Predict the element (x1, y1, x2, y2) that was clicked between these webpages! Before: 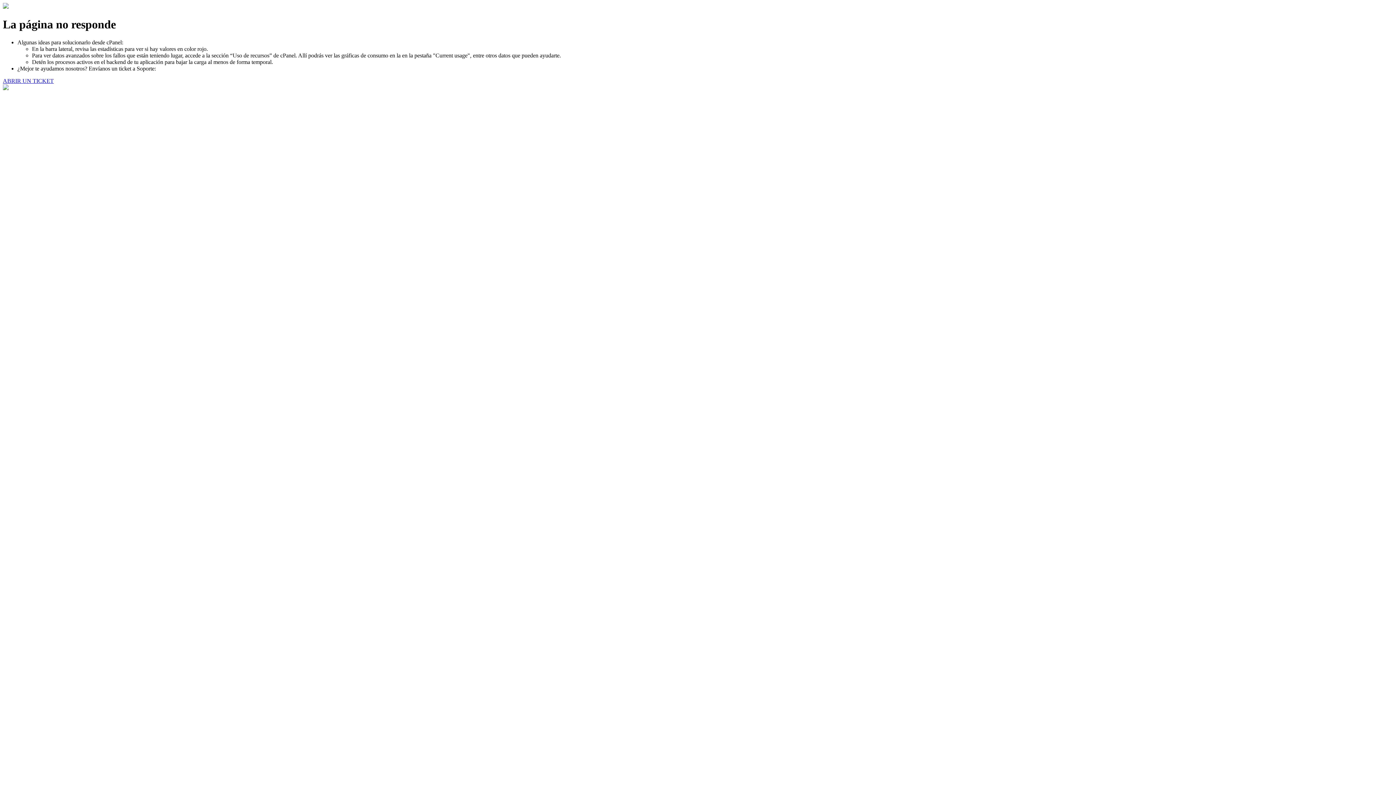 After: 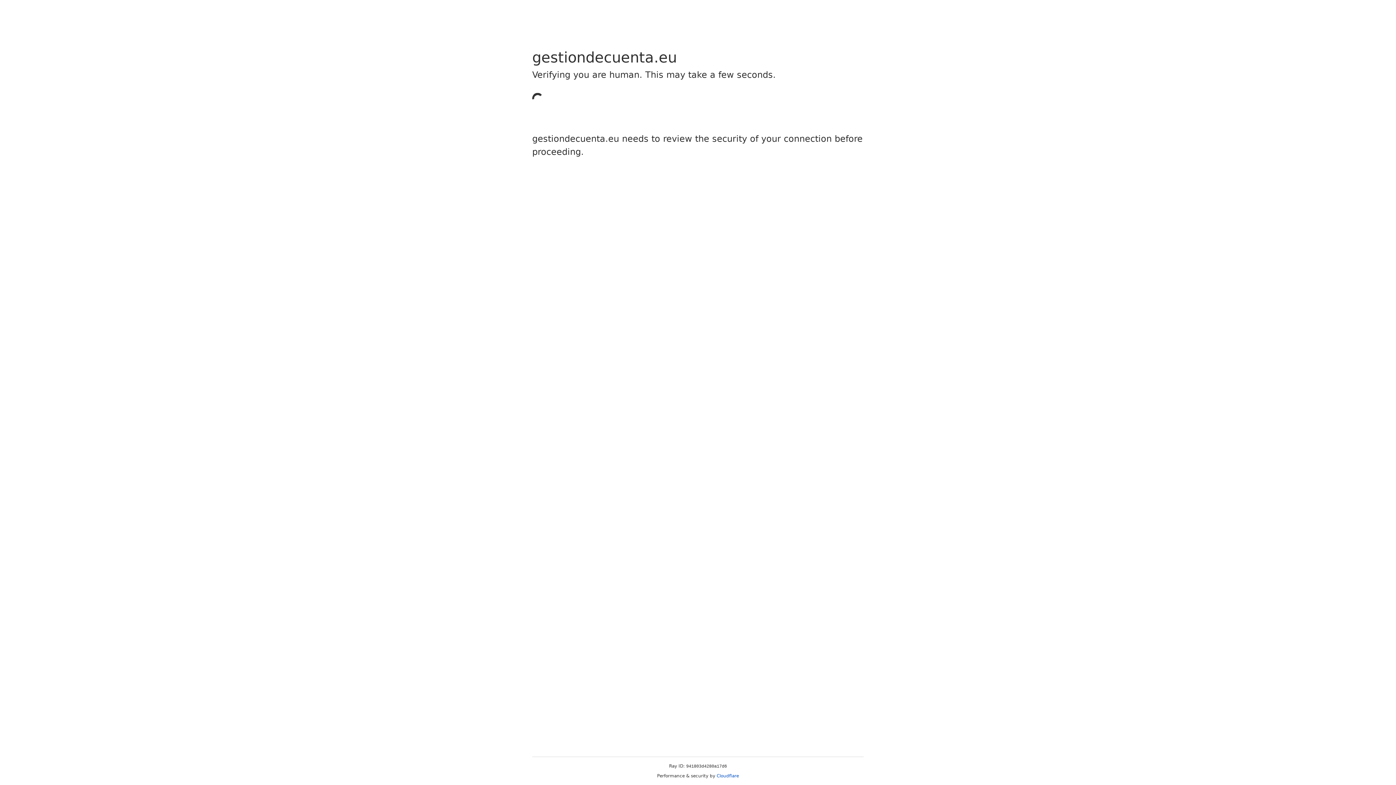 Action: label: ABRIR UN TICKET bbox: (2, 77, 53, 83)